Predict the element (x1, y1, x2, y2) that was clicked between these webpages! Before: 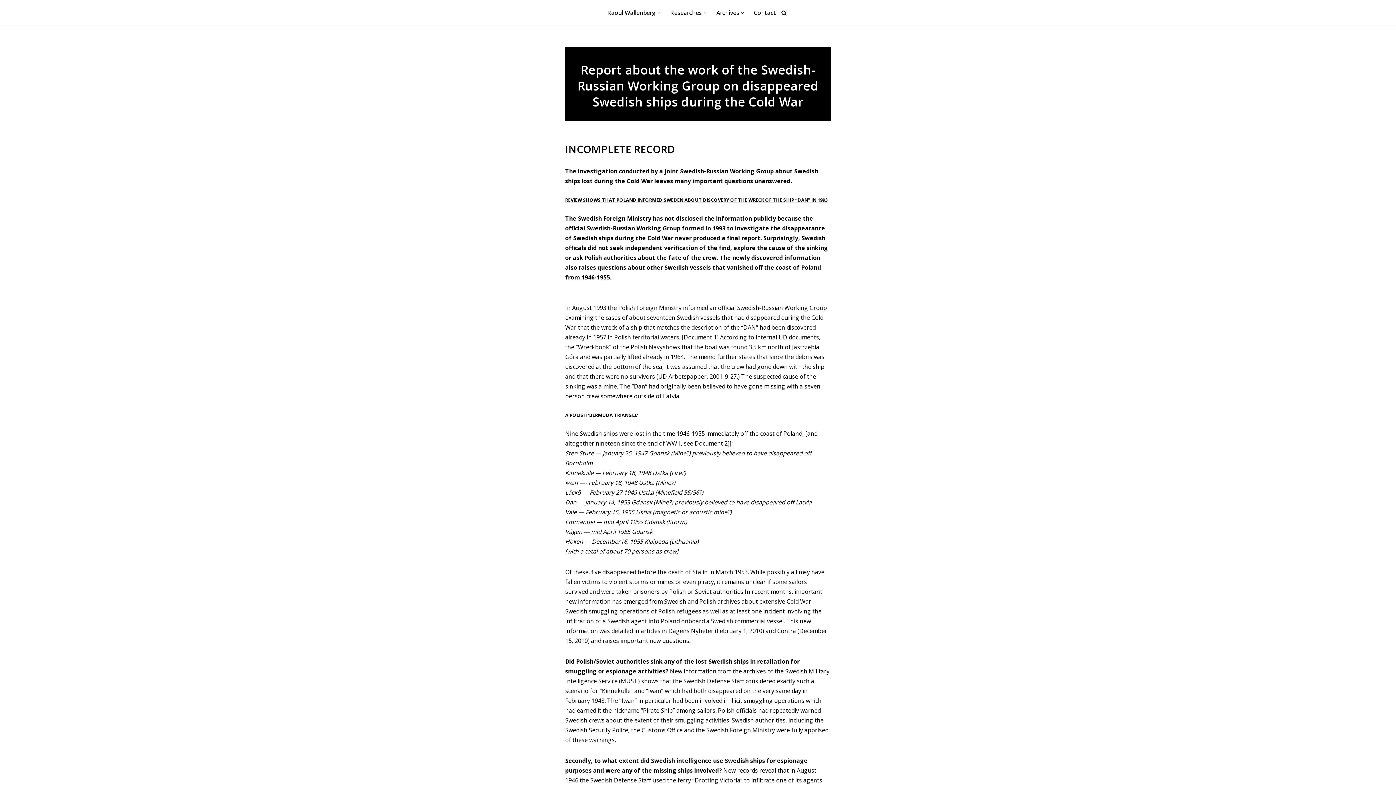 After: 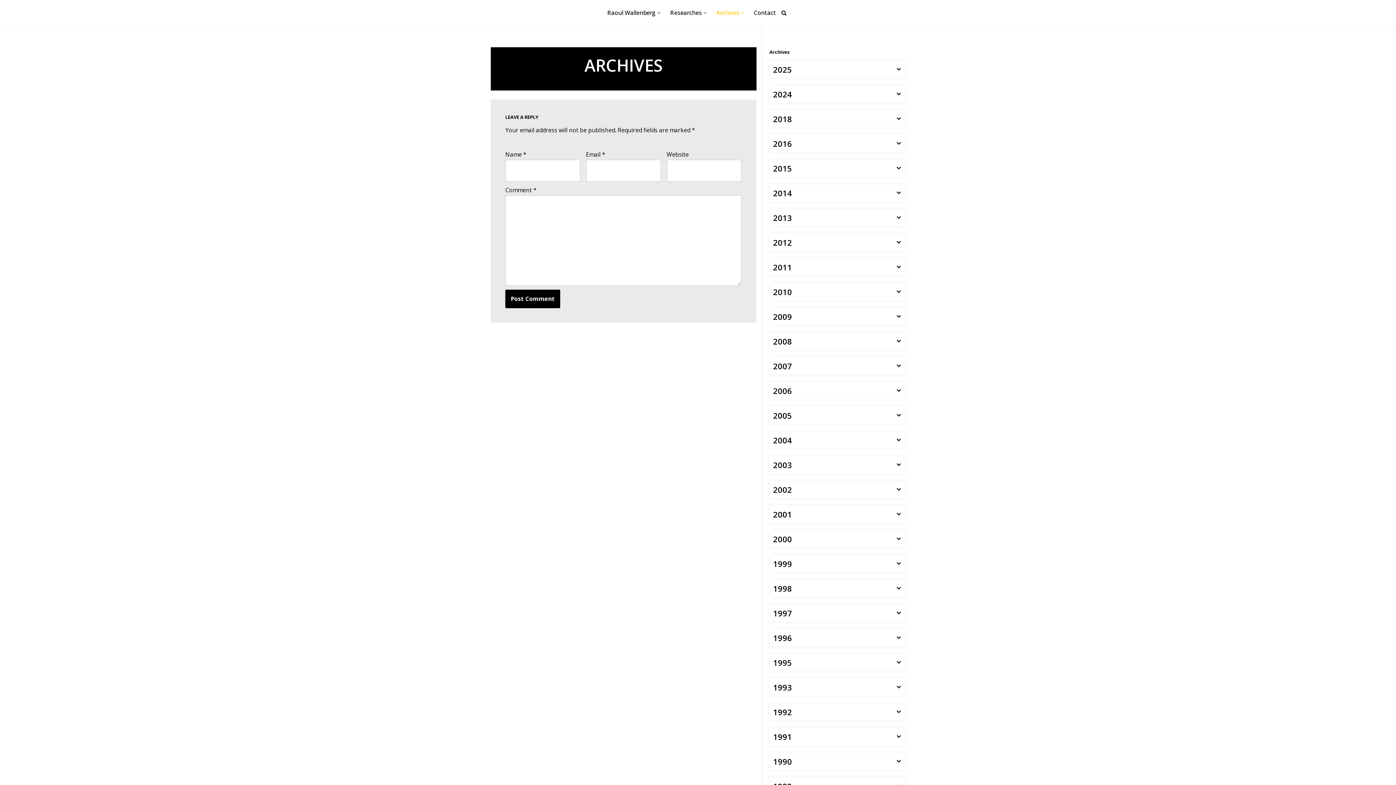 Action: label: Archives bbox: (716, 8, 739, 17)